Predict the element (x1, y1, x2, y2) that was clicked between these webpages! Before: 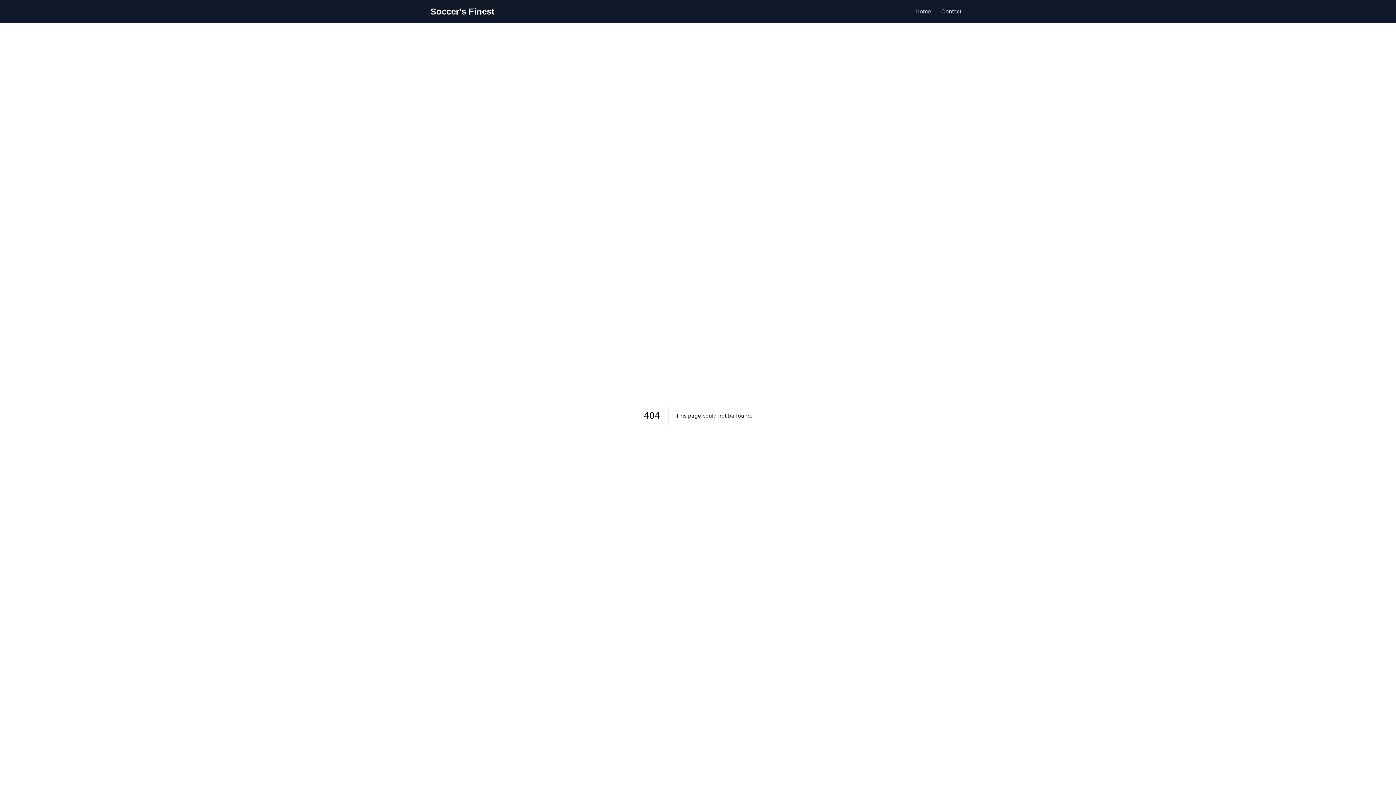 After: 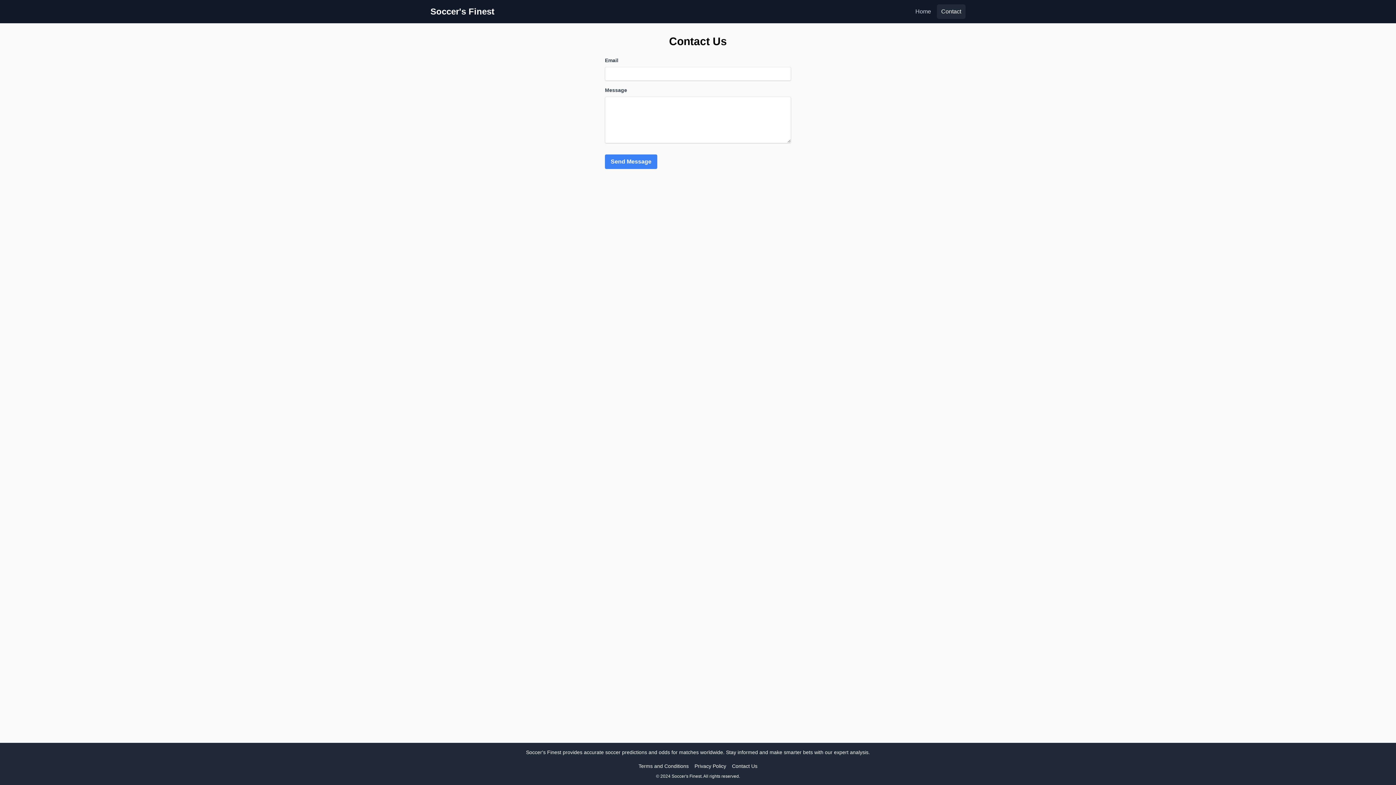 Action: label: Contact bbox: (937, 4, 965, 18)